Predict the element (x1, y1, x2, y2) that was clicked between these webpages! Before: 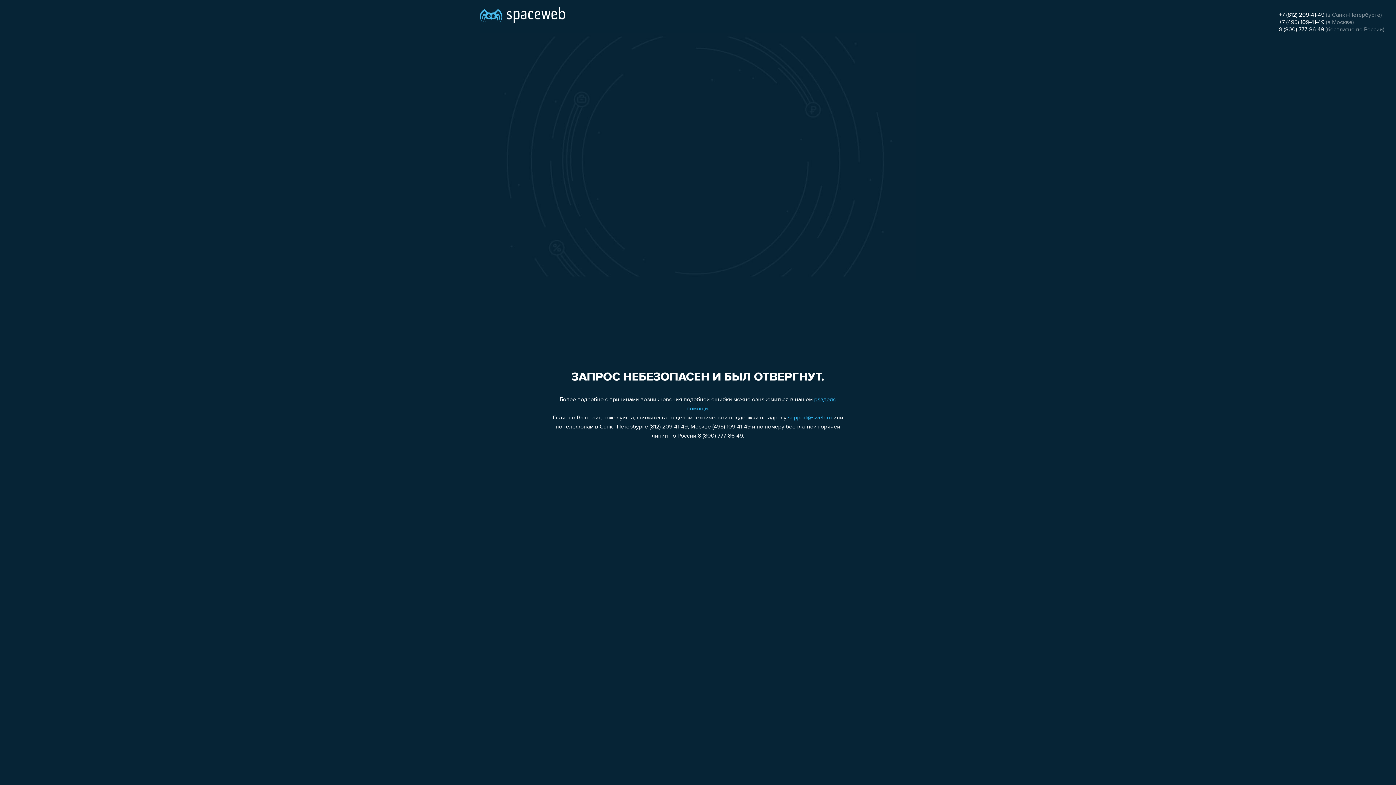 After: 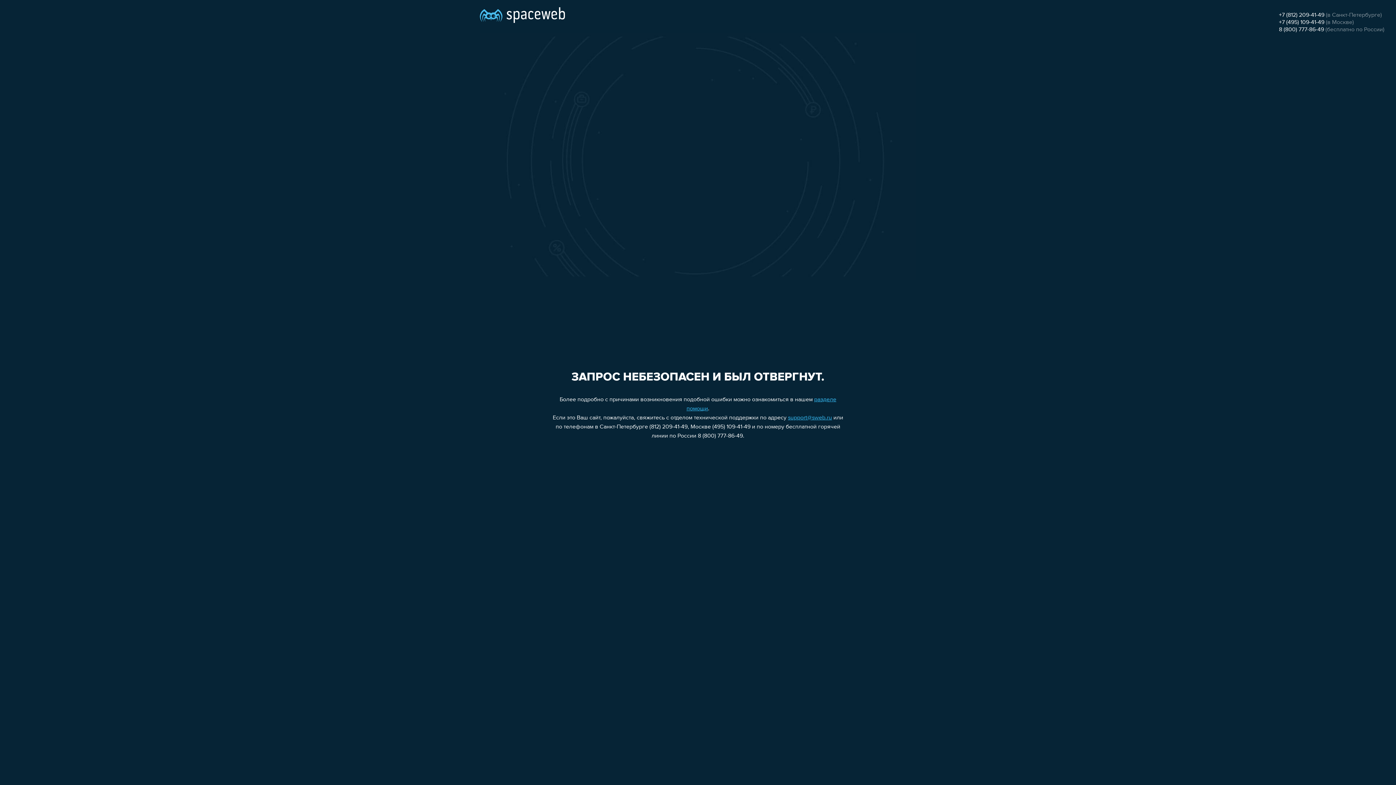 Action: label: +7 (812) 209-41-49 bbox: (1279, 12, 1324, 18)